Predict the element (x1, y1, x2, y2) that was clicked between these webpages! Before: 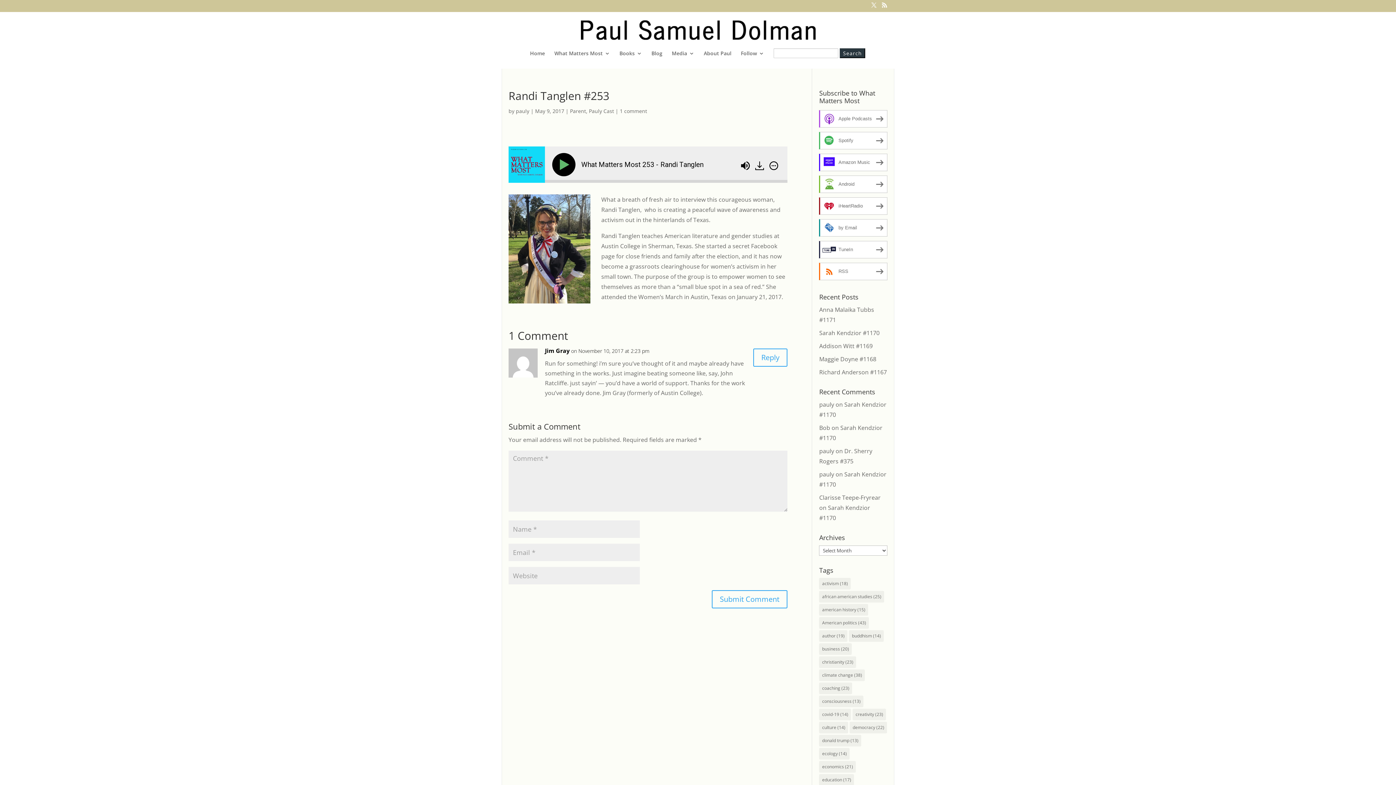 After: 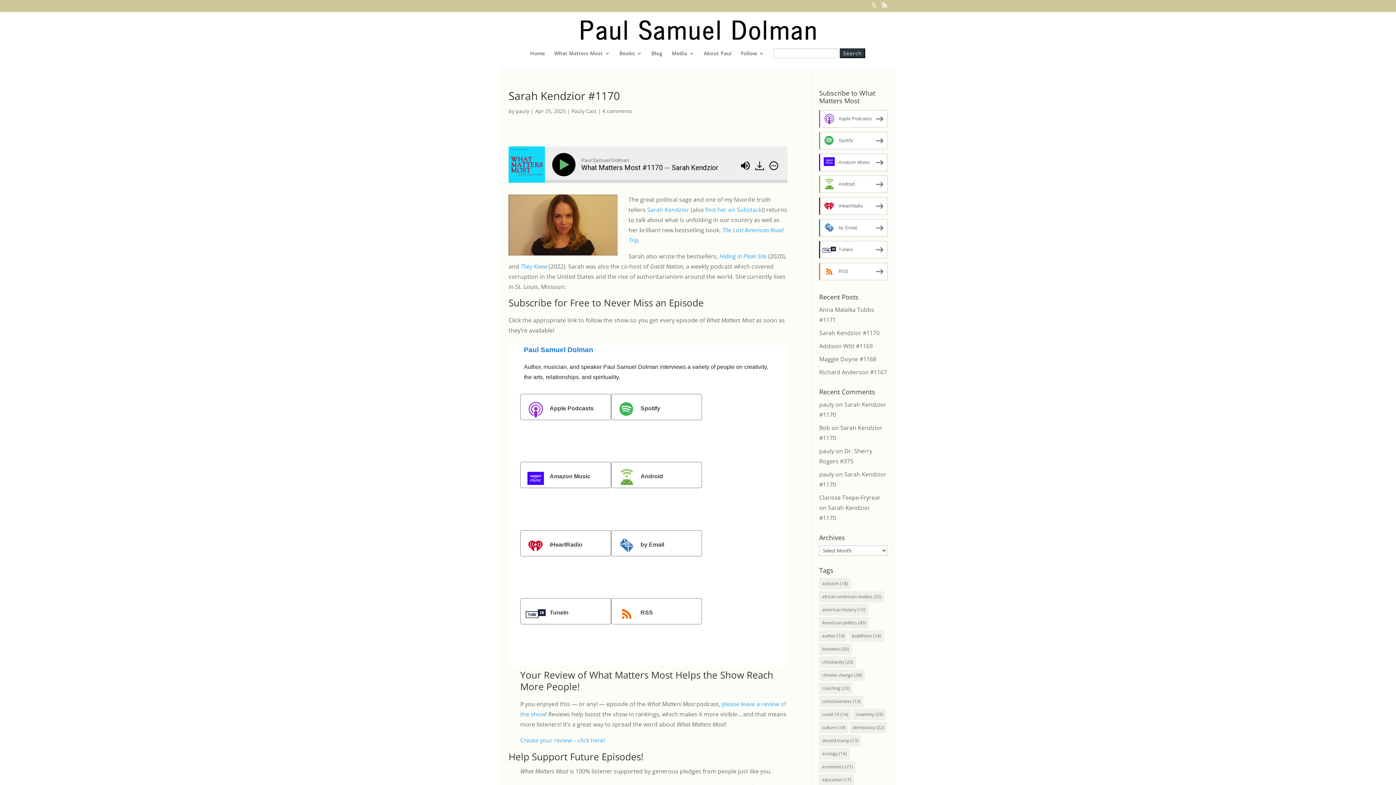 Action: bbox: (819, 329, 879, 337) label: Sarah Kendzior #1170